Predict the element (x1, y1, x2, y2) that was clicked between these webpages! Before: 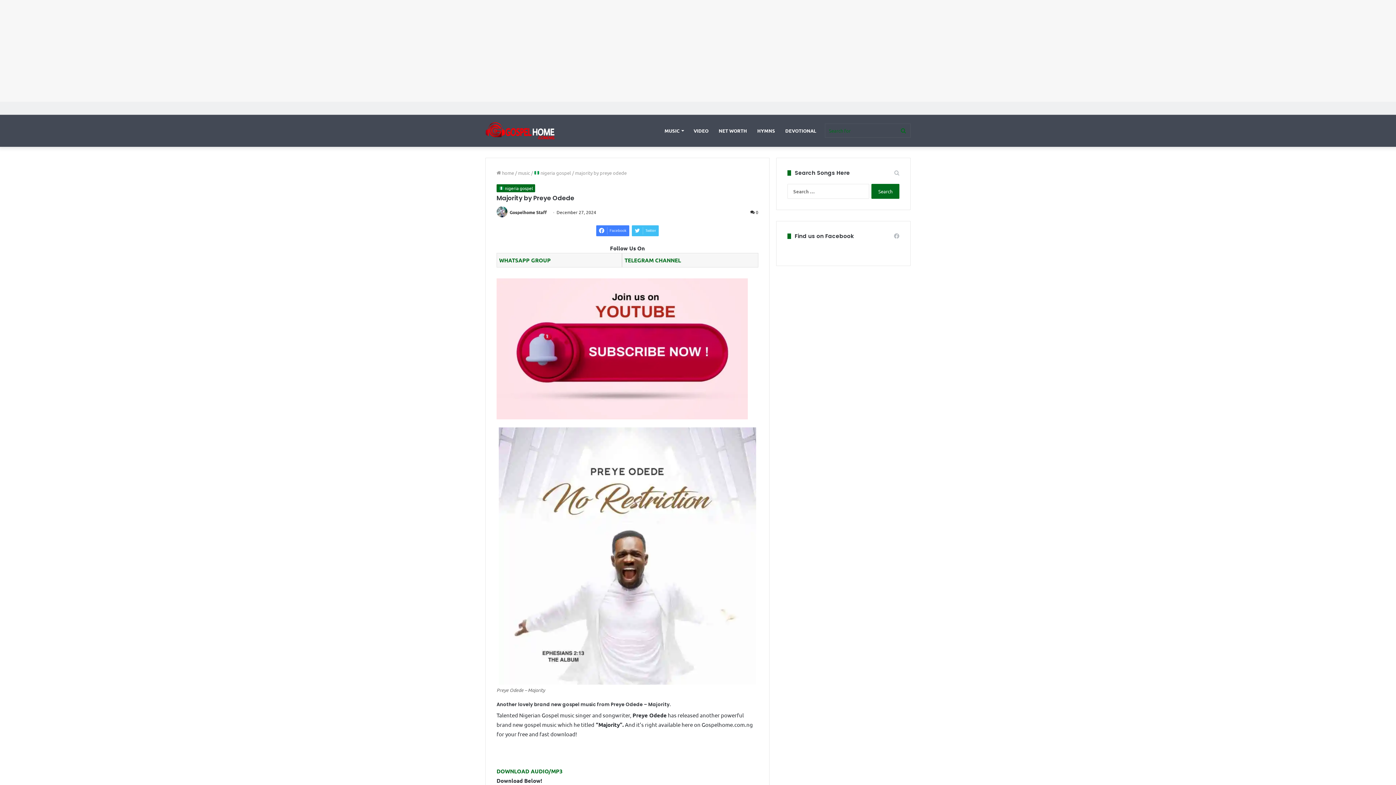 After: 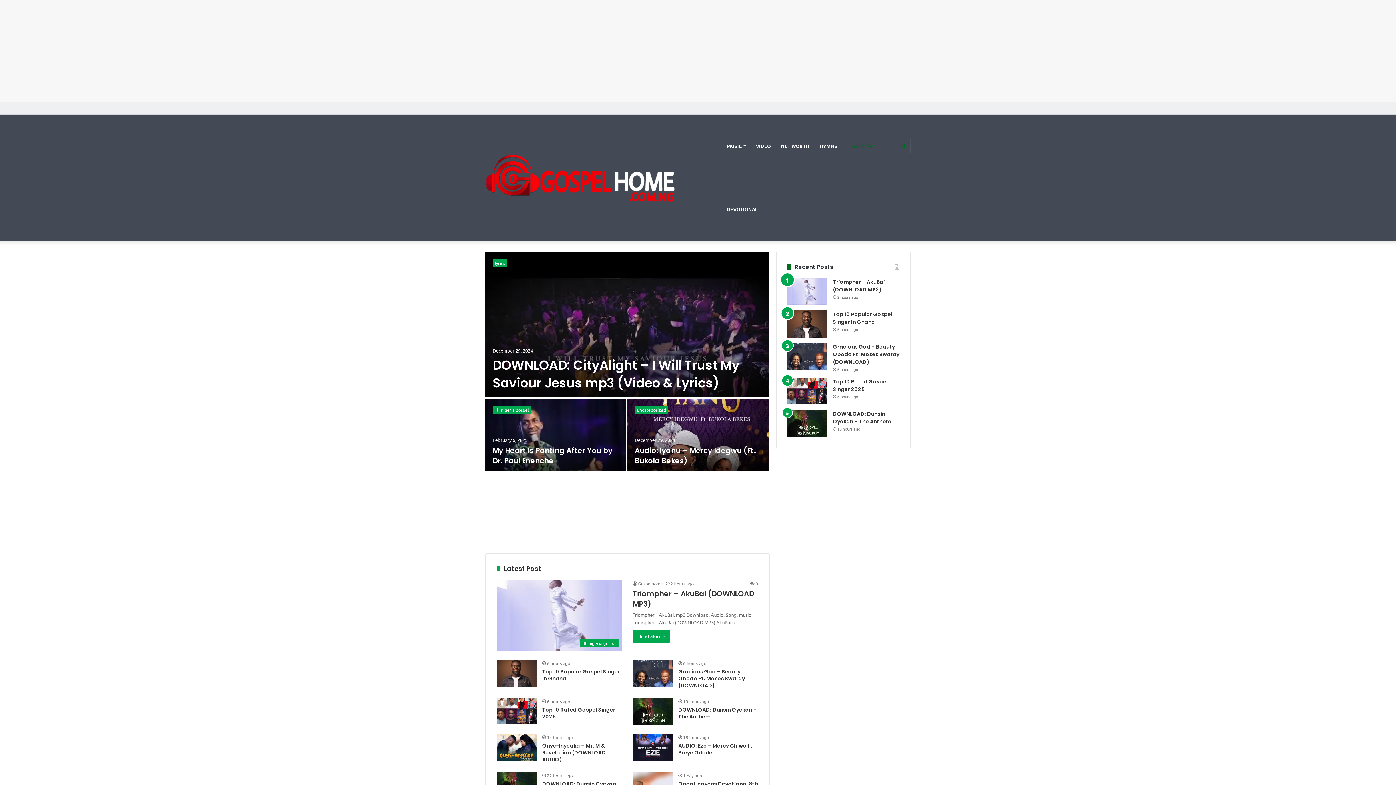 Action: bbox: (496, 209, 508, 215)